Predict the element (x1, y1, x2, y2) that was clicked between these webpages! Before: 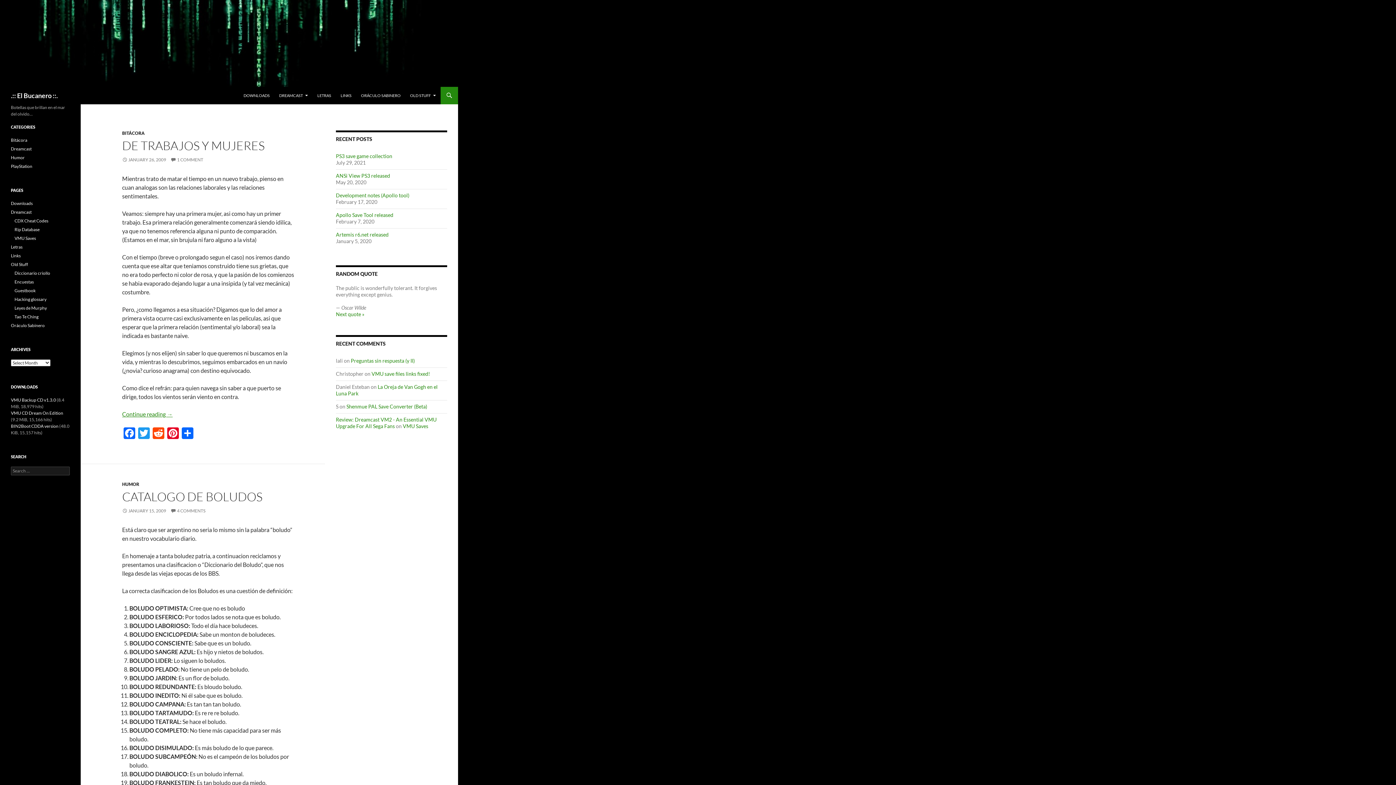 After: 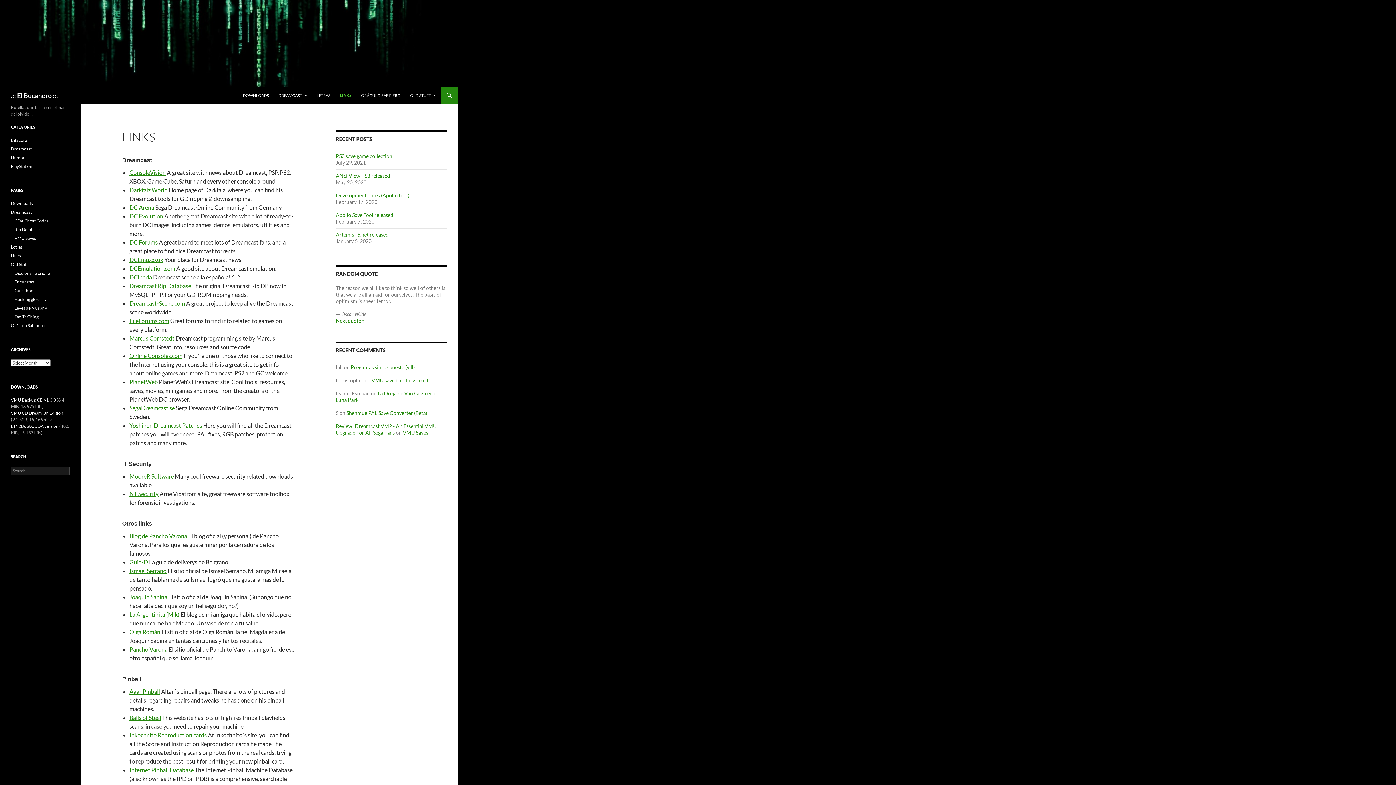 Action: label: Links bbox: (10, 253, 20, 258)